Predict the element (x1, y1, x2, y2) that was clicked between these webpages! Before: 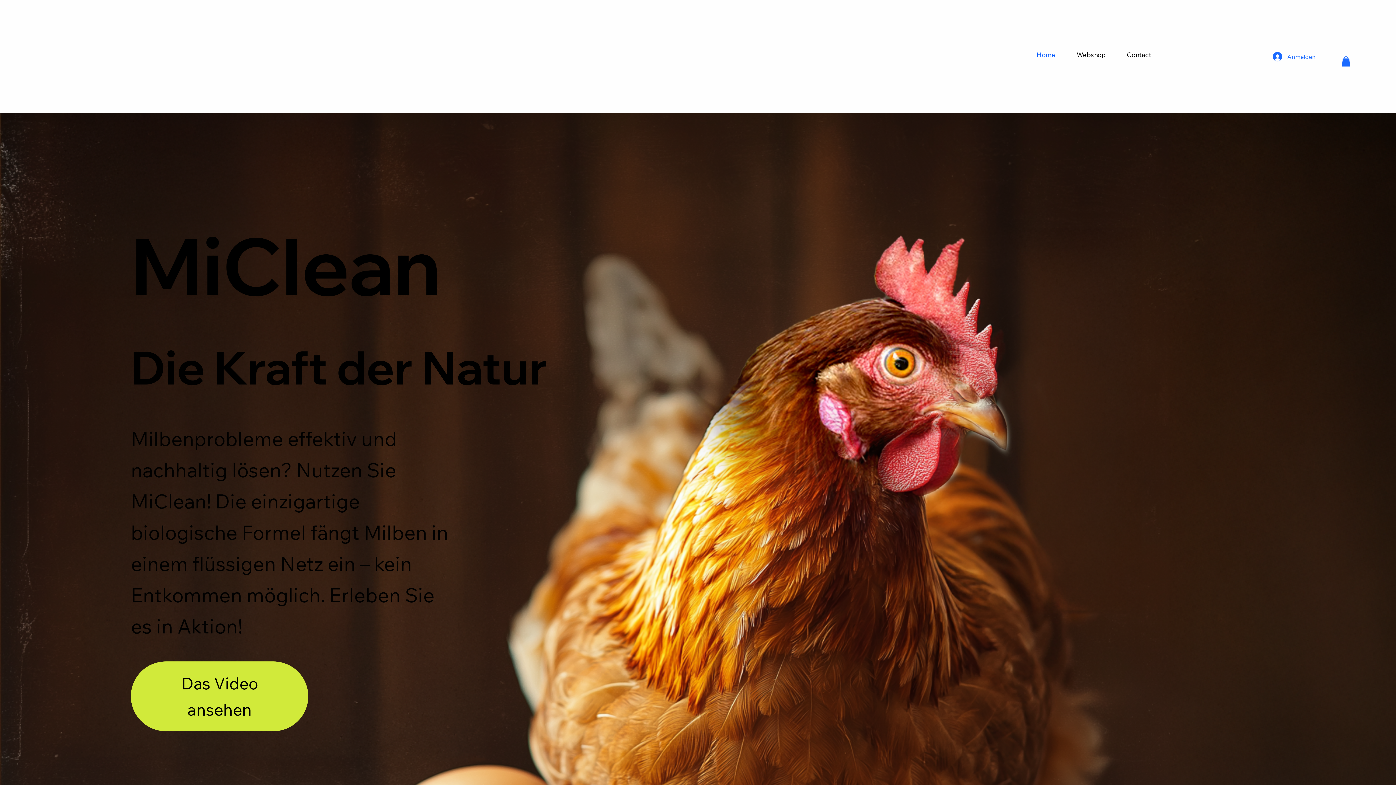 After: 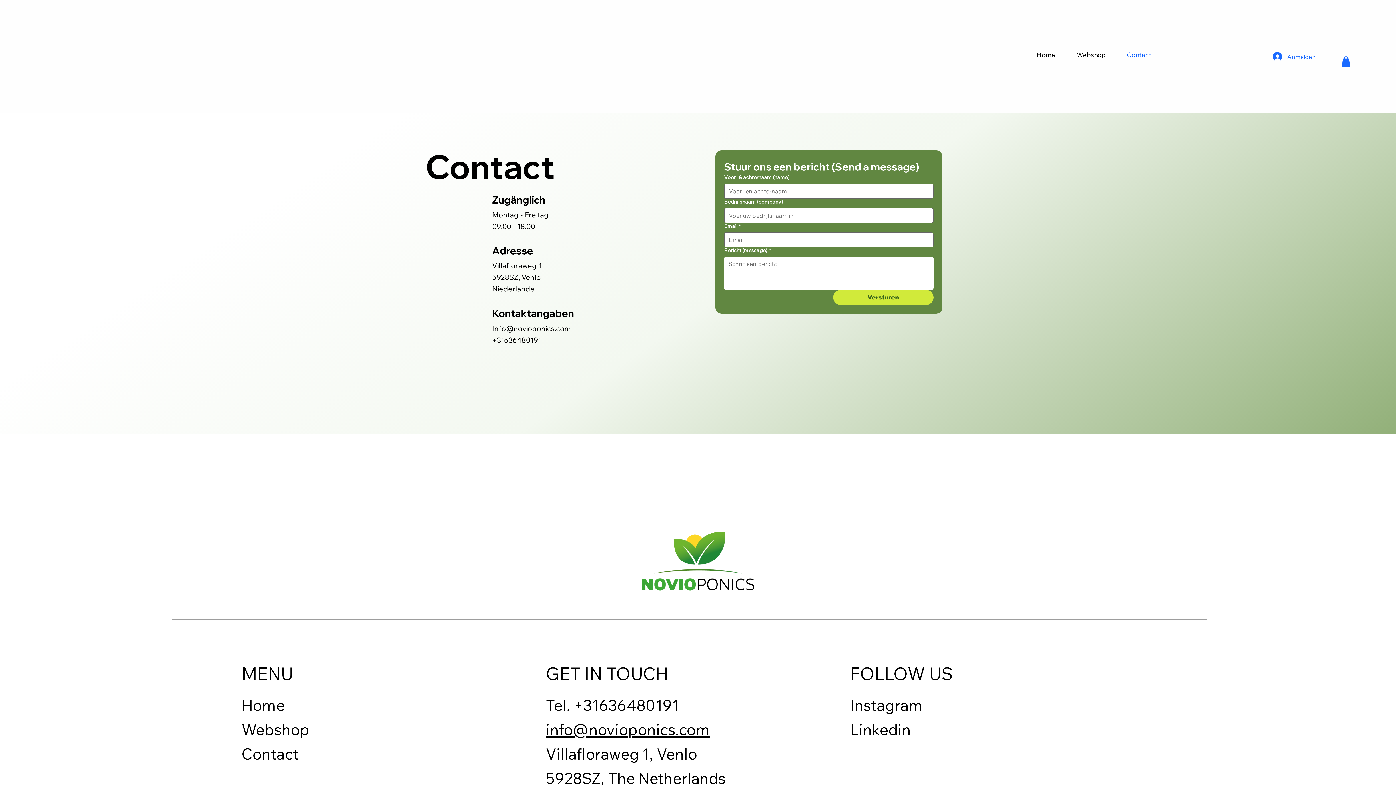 Action: label: Contact bbox: (1118, 45, 1160, 63)